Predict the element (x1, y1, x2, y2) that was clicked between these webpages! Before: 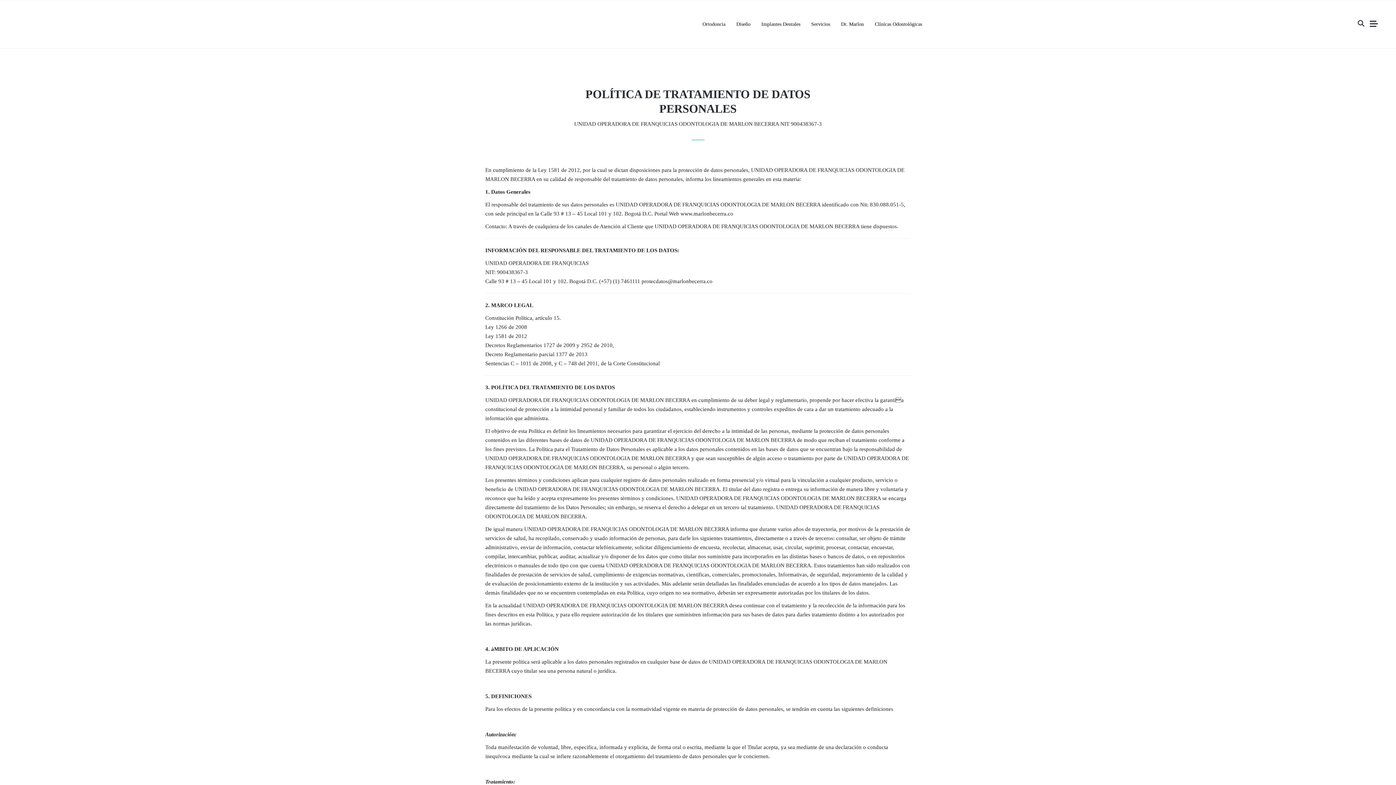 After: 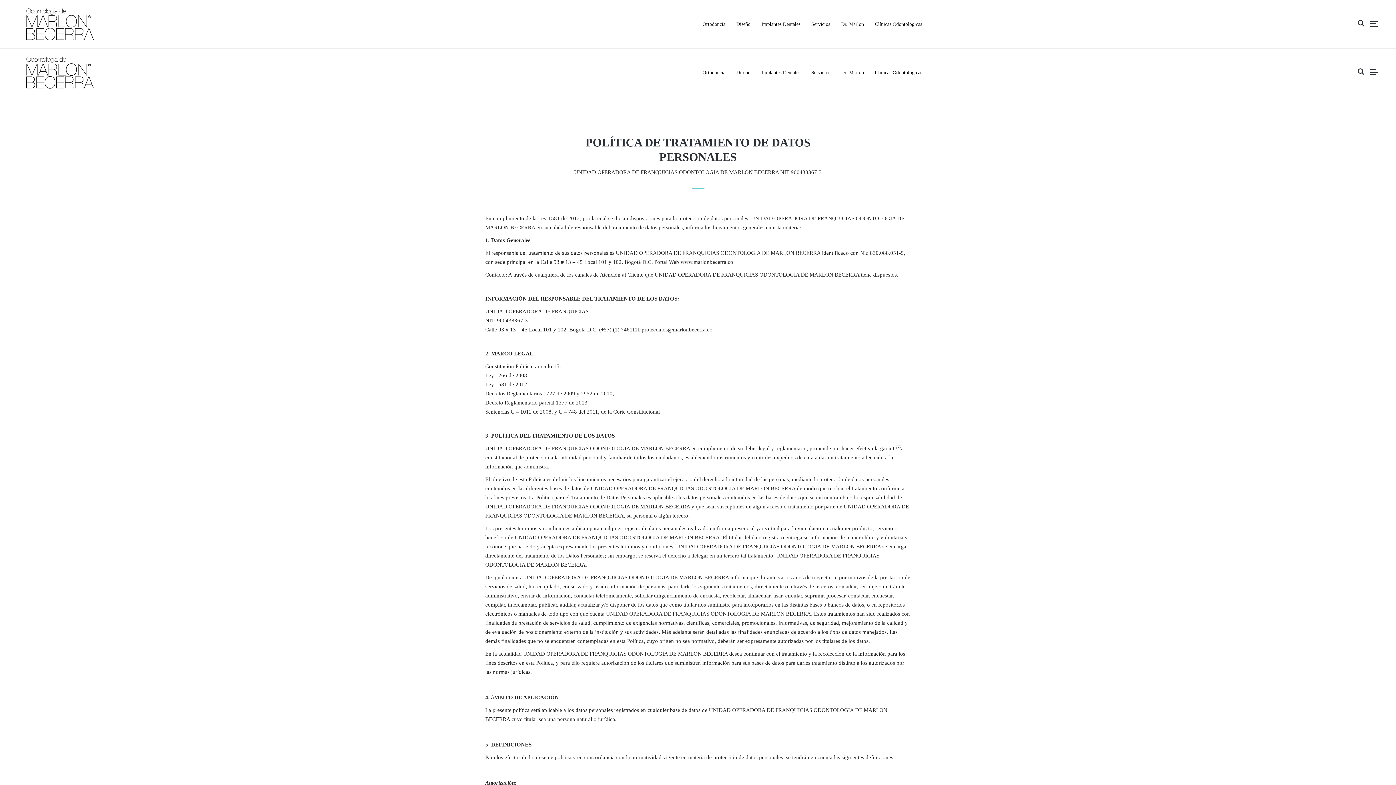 Action: bbox: (1370, 21, 1378, 26)